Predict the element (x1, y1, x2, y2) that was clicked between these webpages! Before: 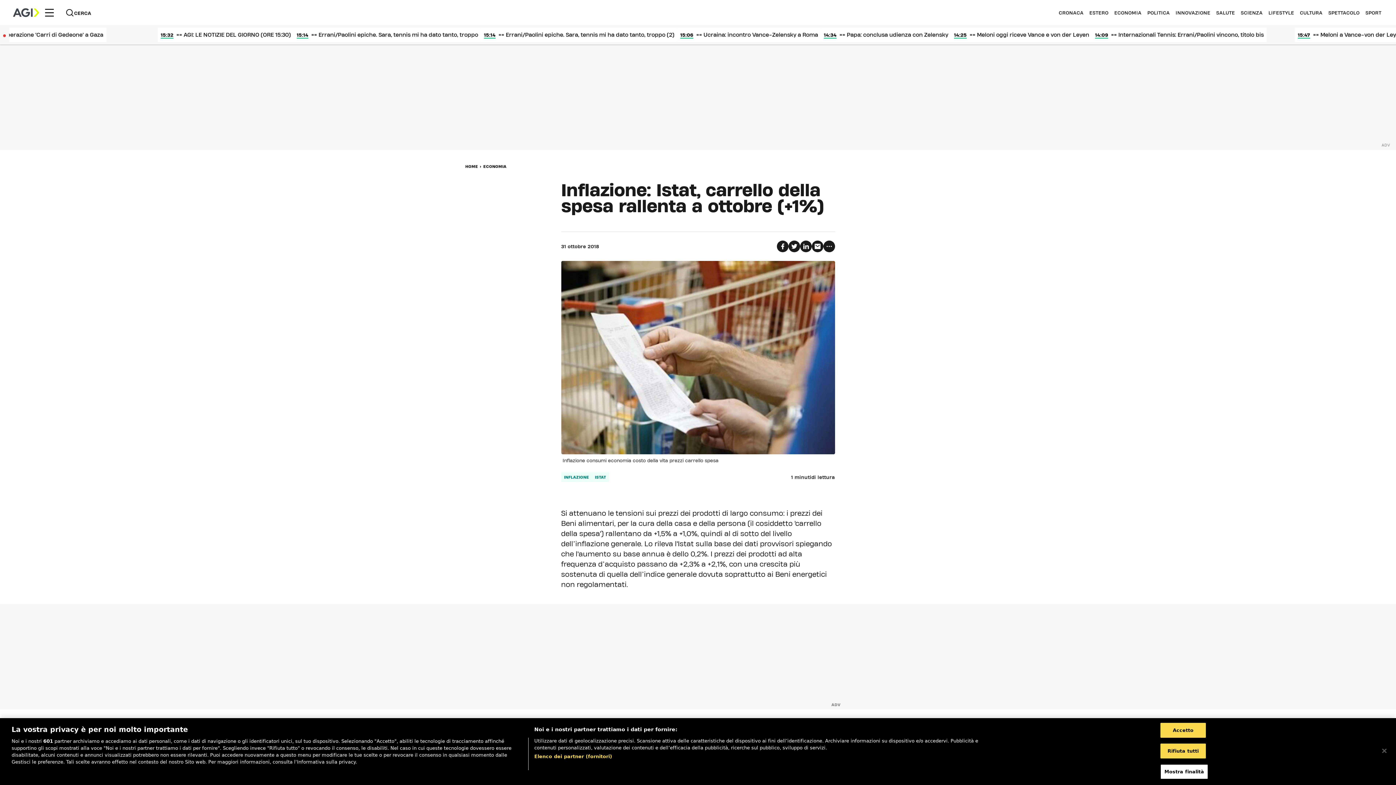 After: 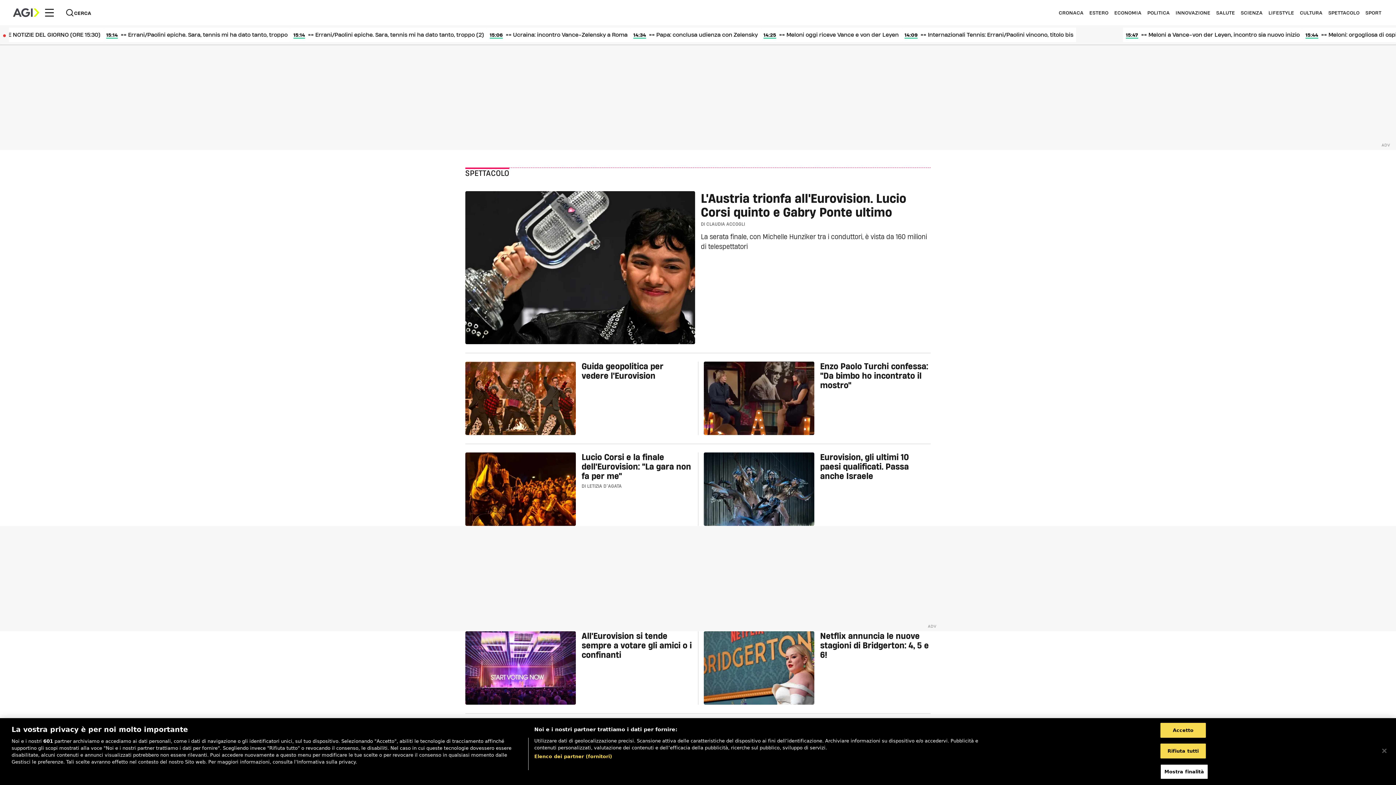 Action: bbox: (1328, 10, 1359, 14) label: SPETTACOLO